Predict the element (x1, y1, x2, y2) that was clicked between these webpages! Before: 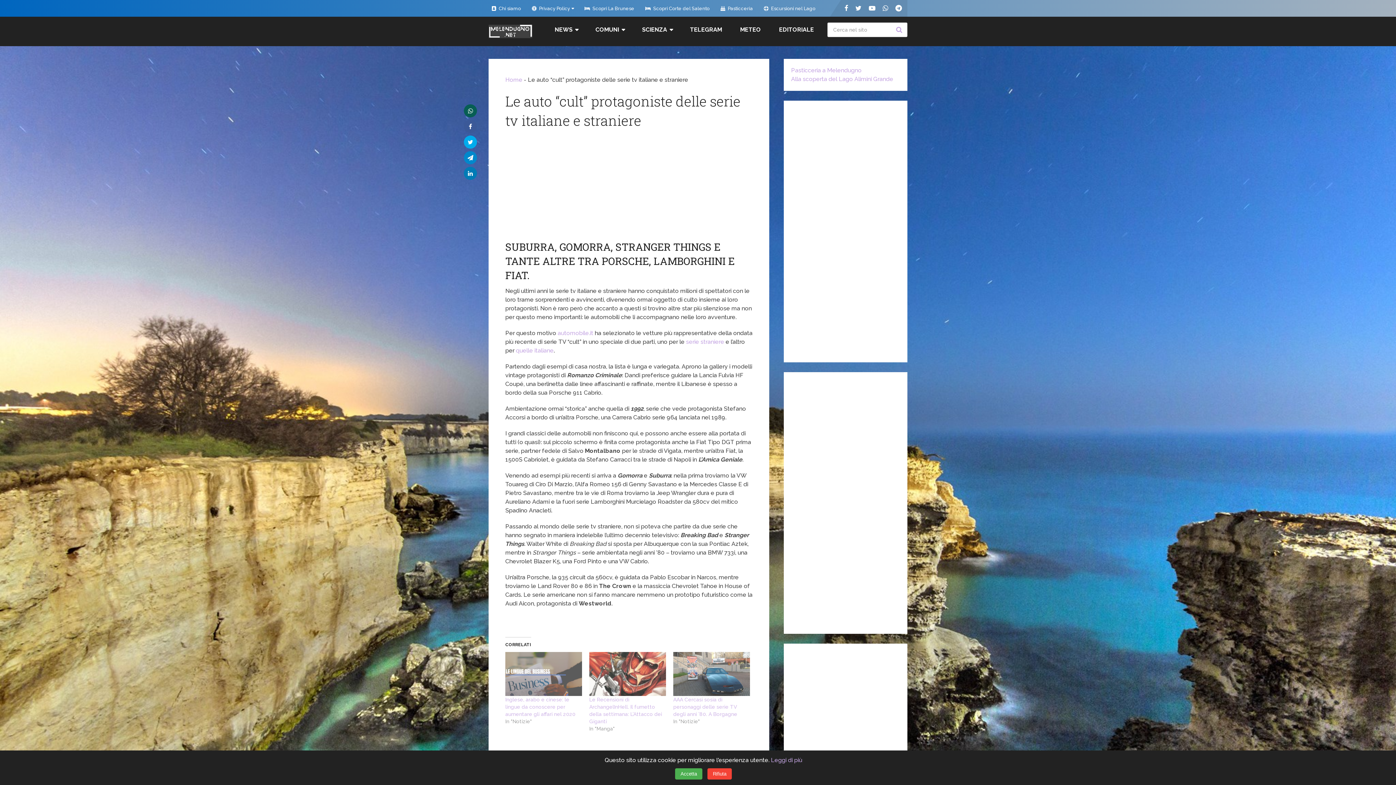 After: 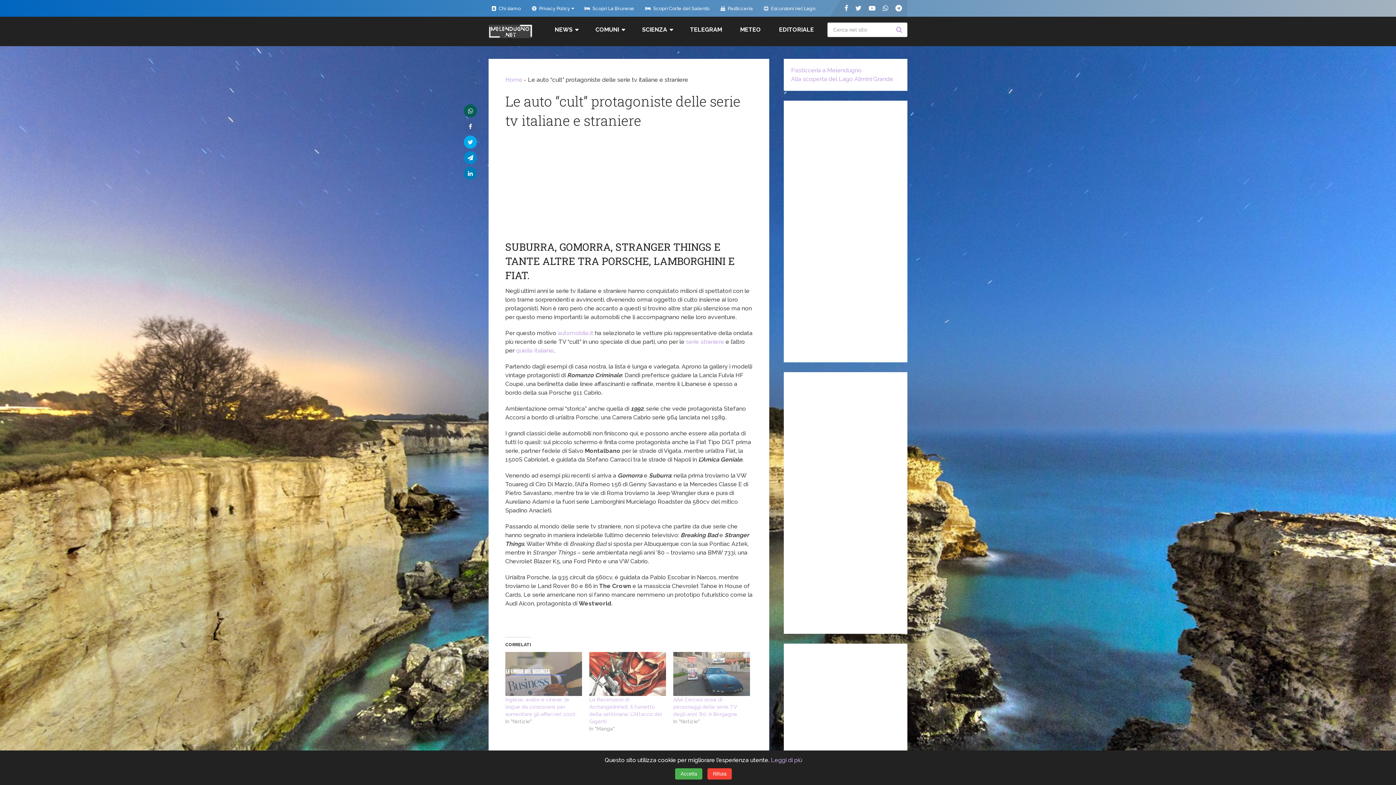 Action: bbox: (464, 135, 477, 148)